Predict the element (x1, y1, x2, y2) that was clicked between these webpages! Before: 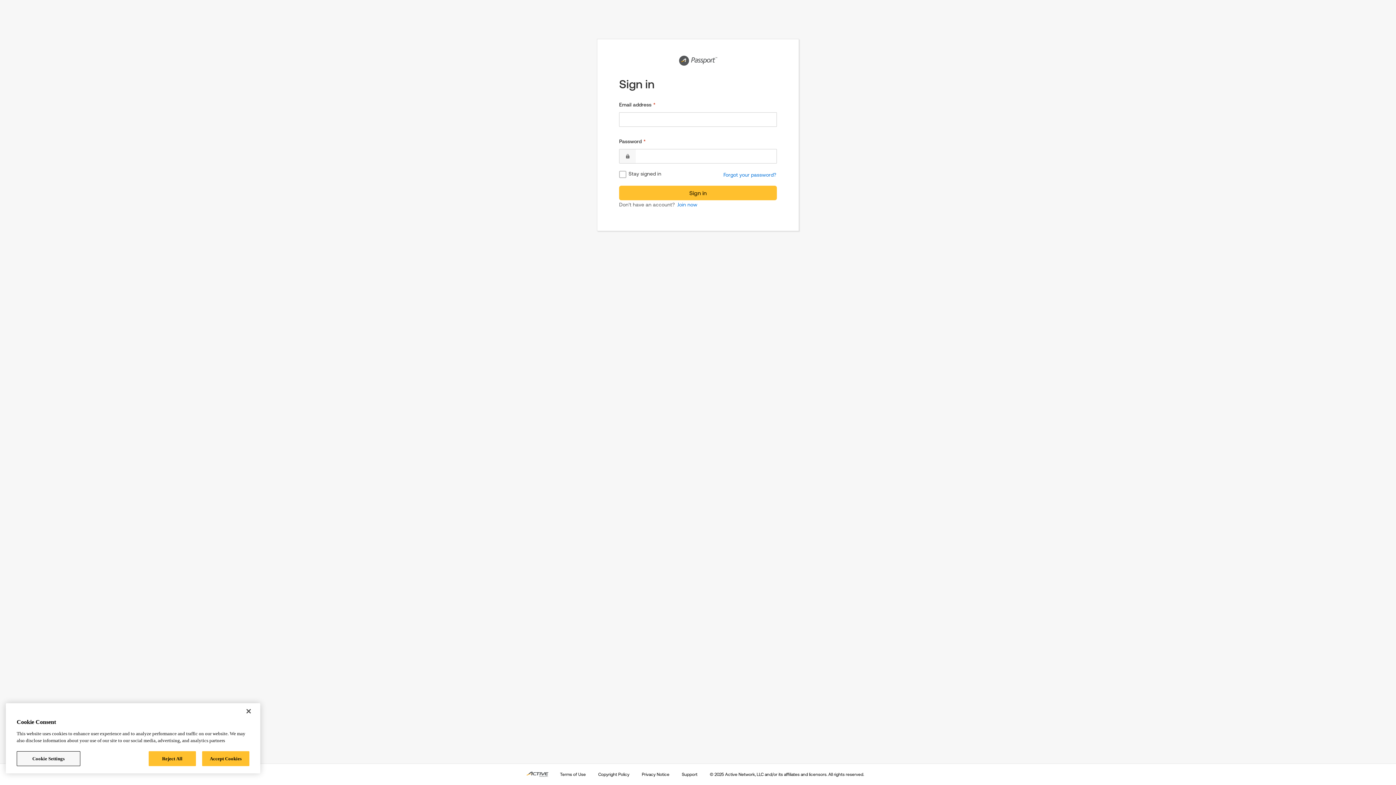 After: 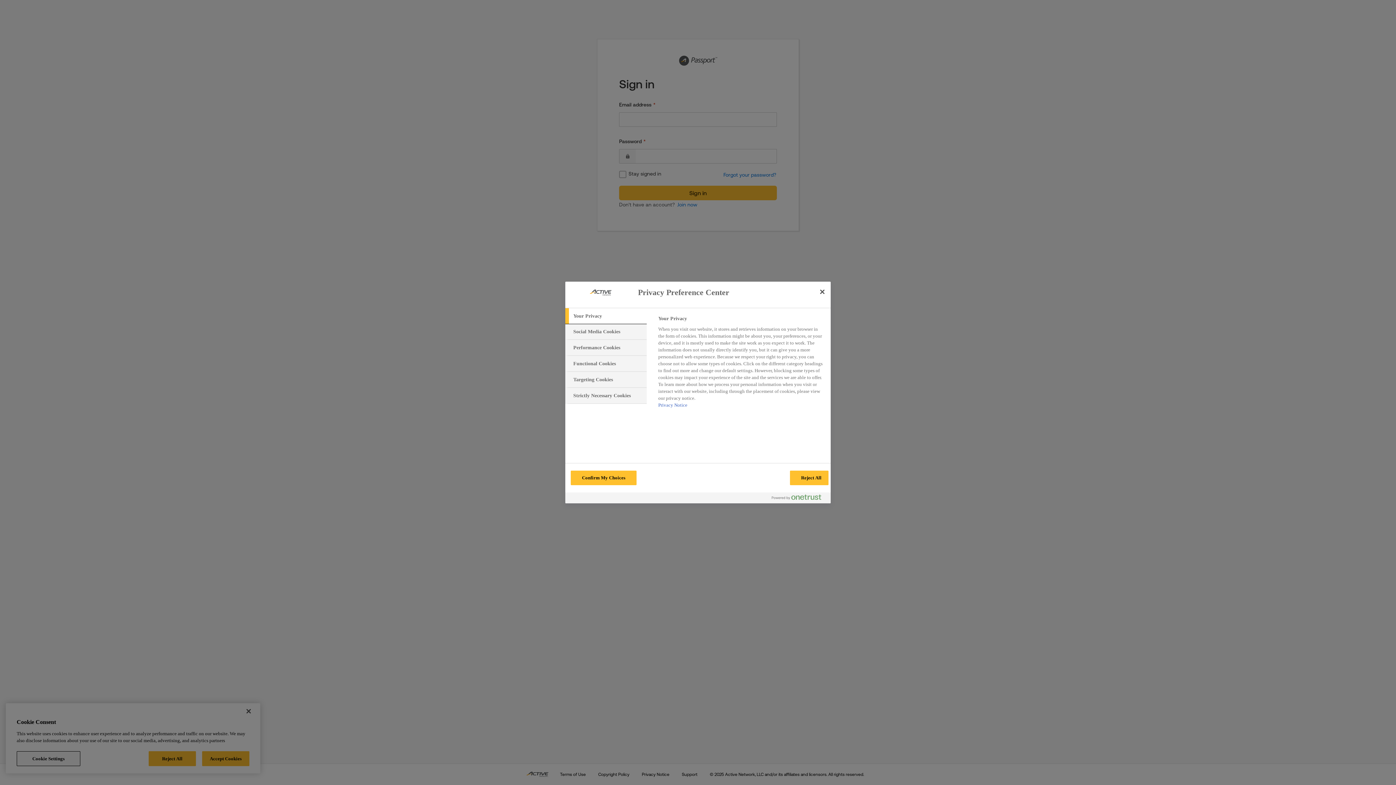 Action: label: Cookie Settings bbox: (16, 751, 80, 766)